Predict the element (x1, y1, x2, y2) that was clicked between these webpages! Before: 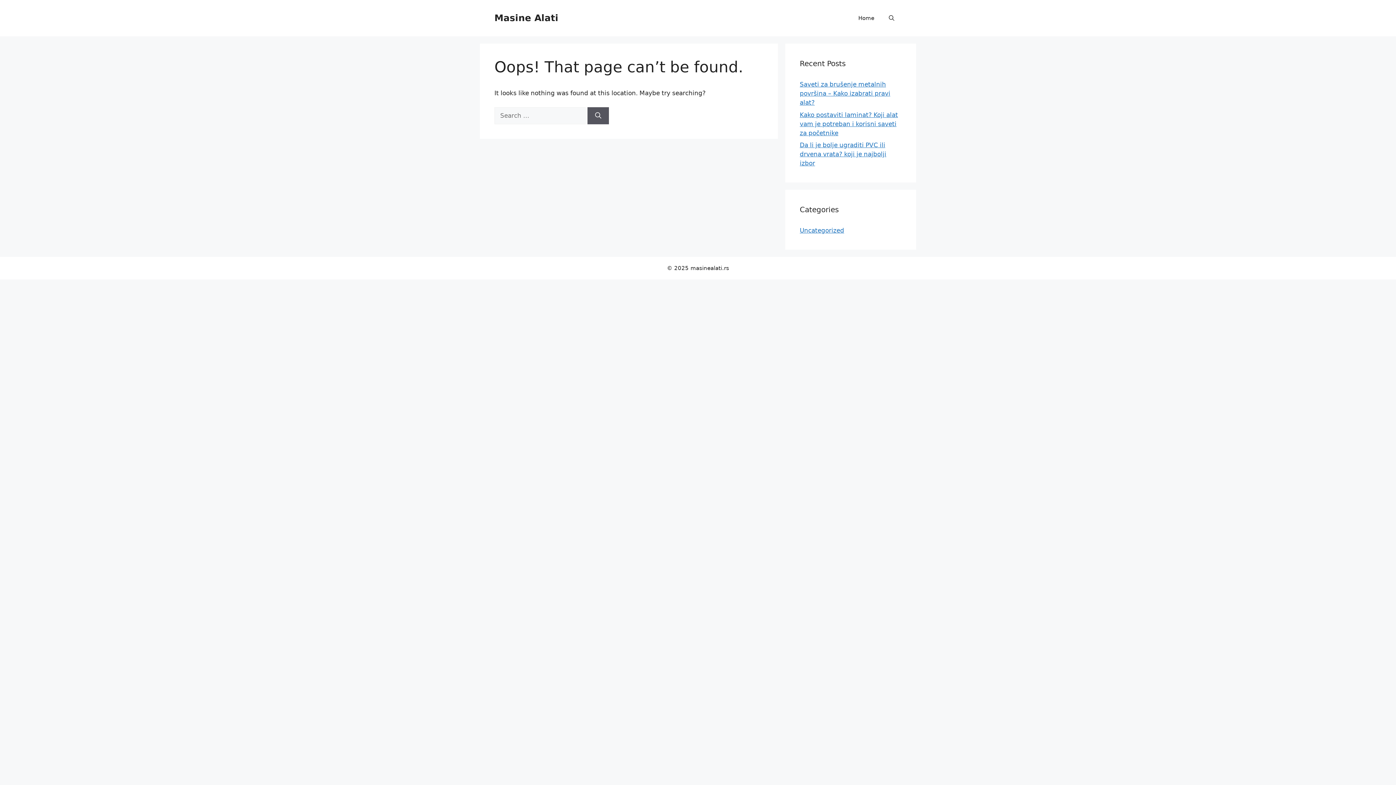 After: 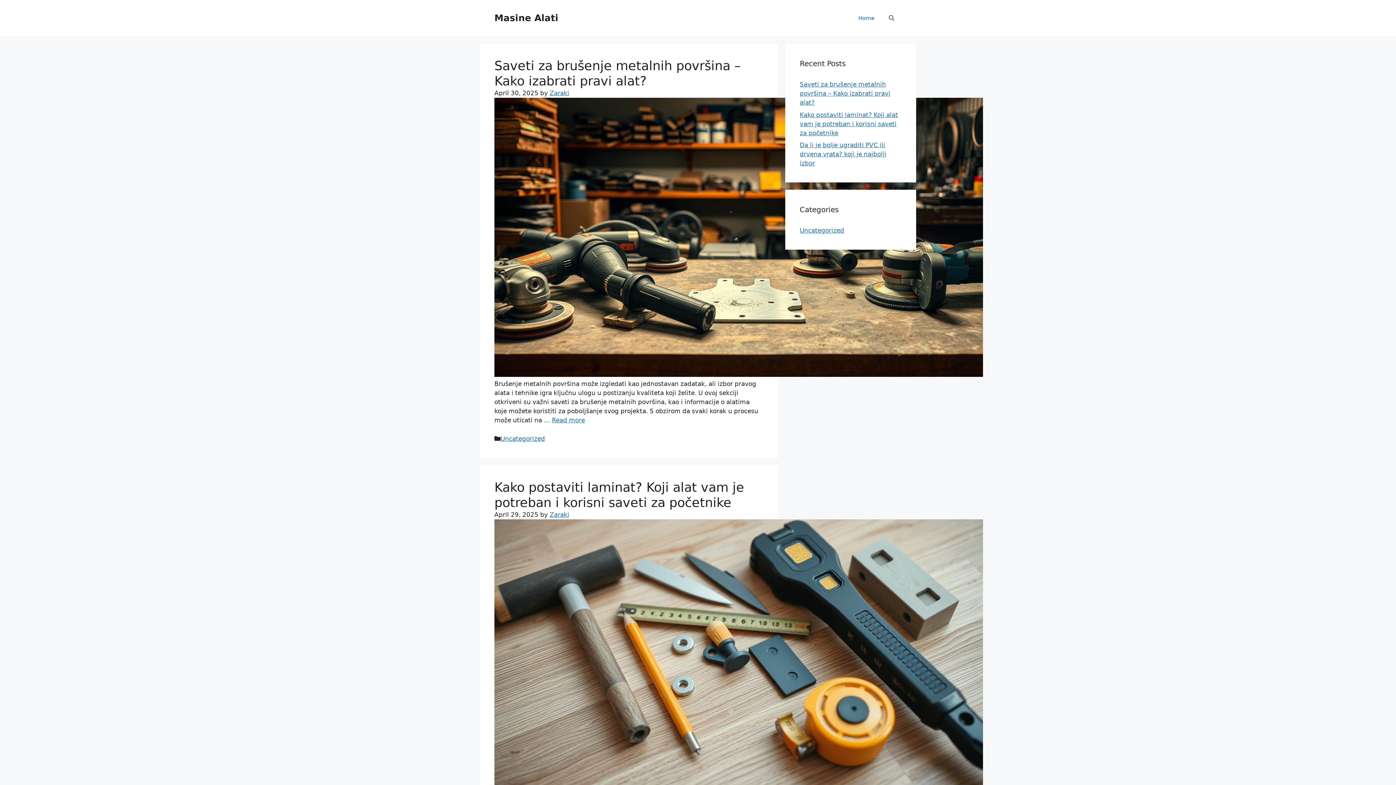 Action: label: Masine Alati bbox: (494, 12, 558, 23)